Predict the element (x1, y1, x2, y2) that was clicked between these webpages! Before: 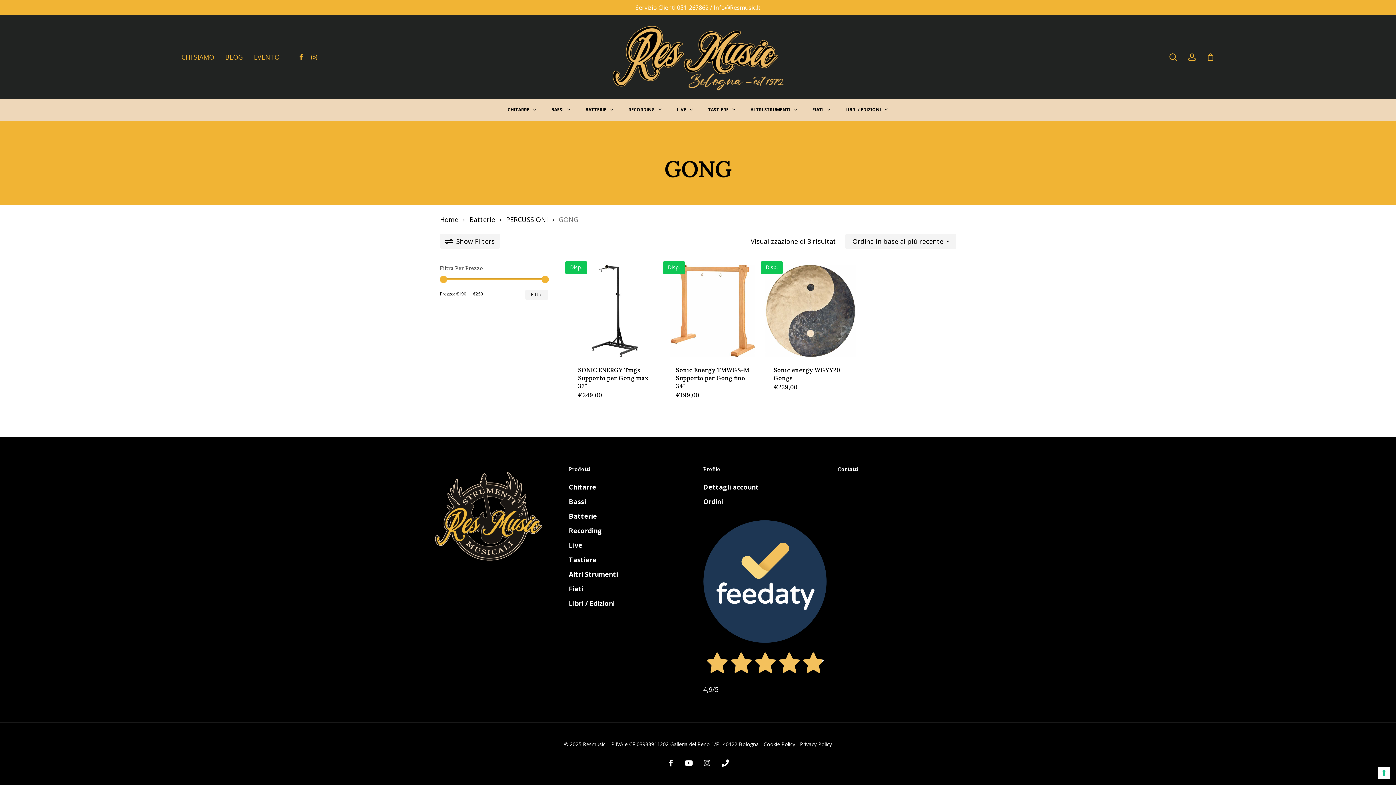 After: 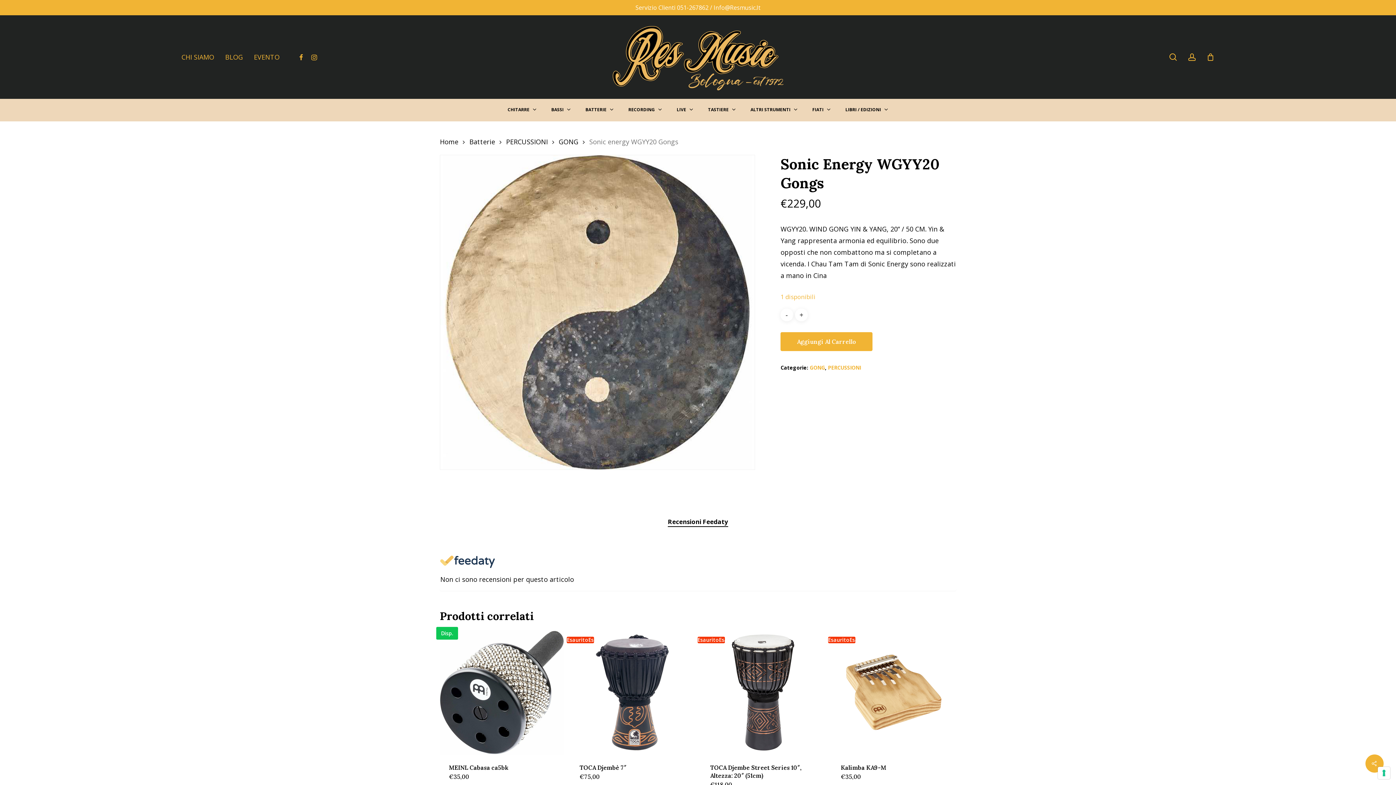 Action: label: Sonic energy WGYY20 Gongs bbox: (773, 366, 847, 382)